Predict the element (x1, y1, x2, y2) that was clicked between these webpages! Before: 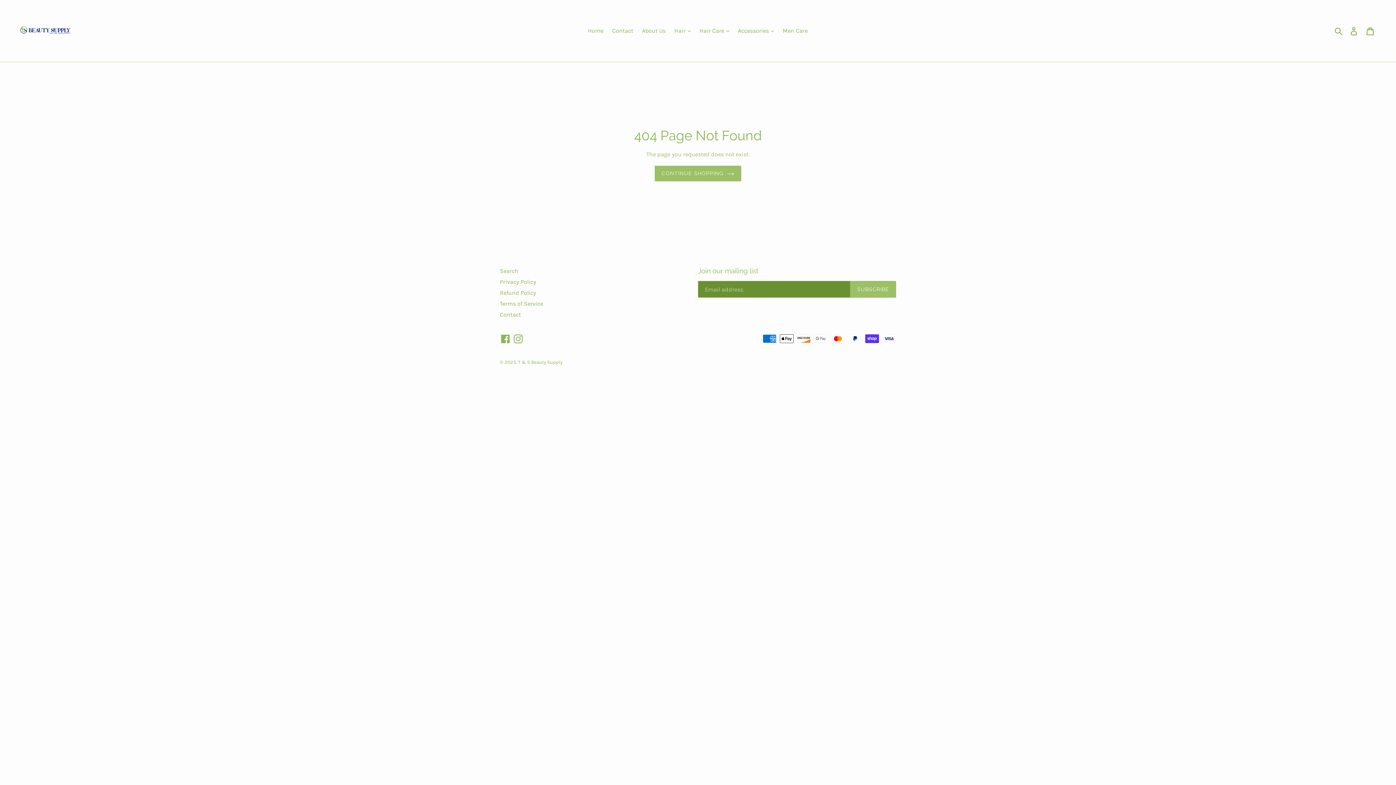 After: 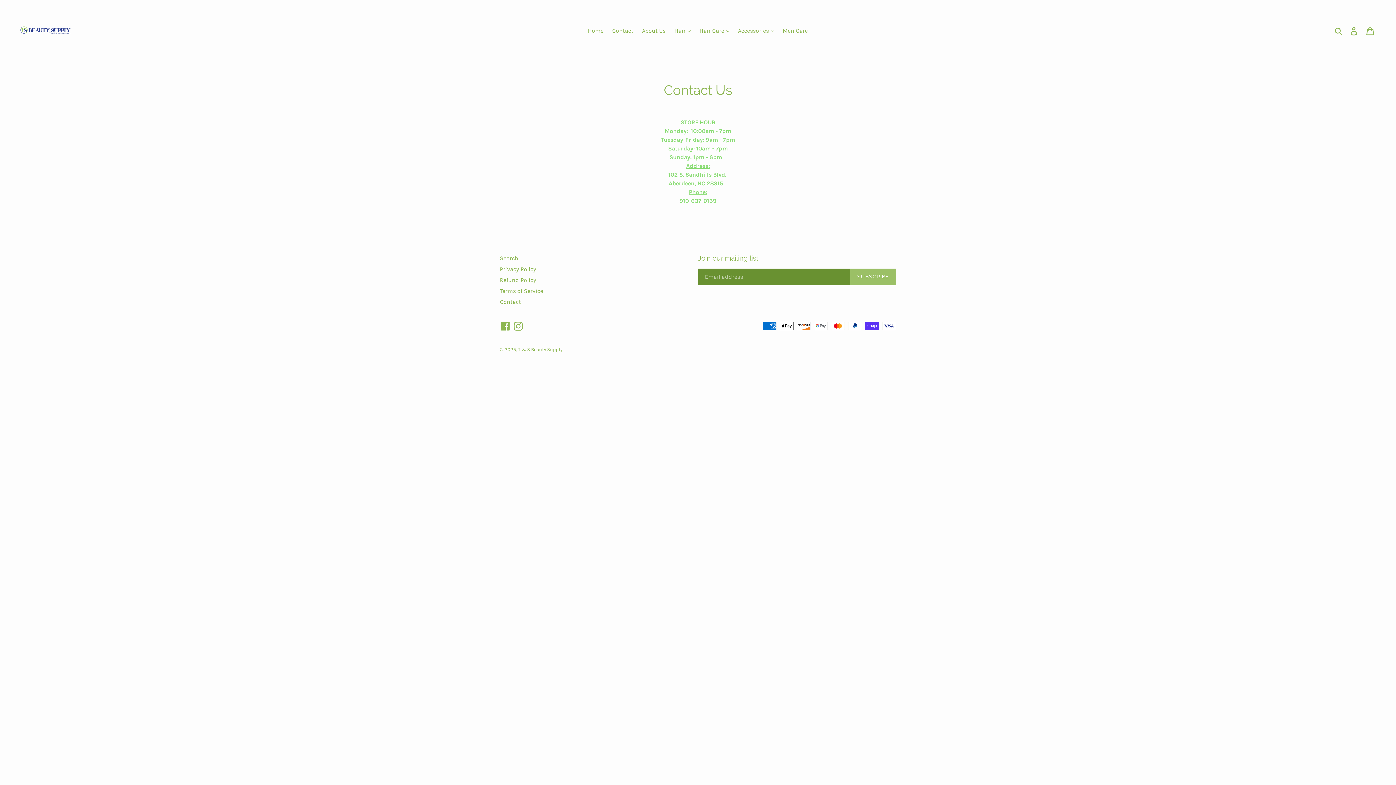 Action: label: Contact bbox: (500, 311, 521, 318)